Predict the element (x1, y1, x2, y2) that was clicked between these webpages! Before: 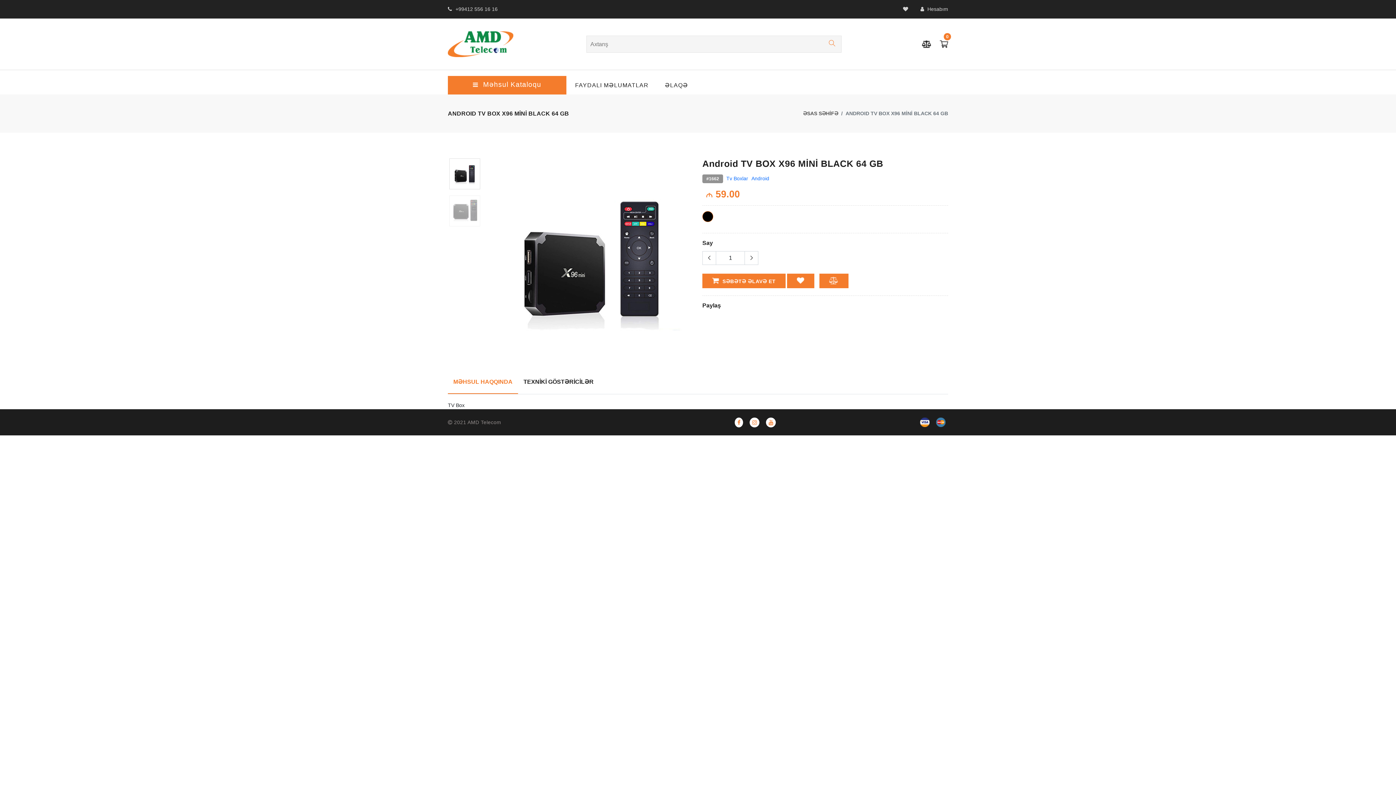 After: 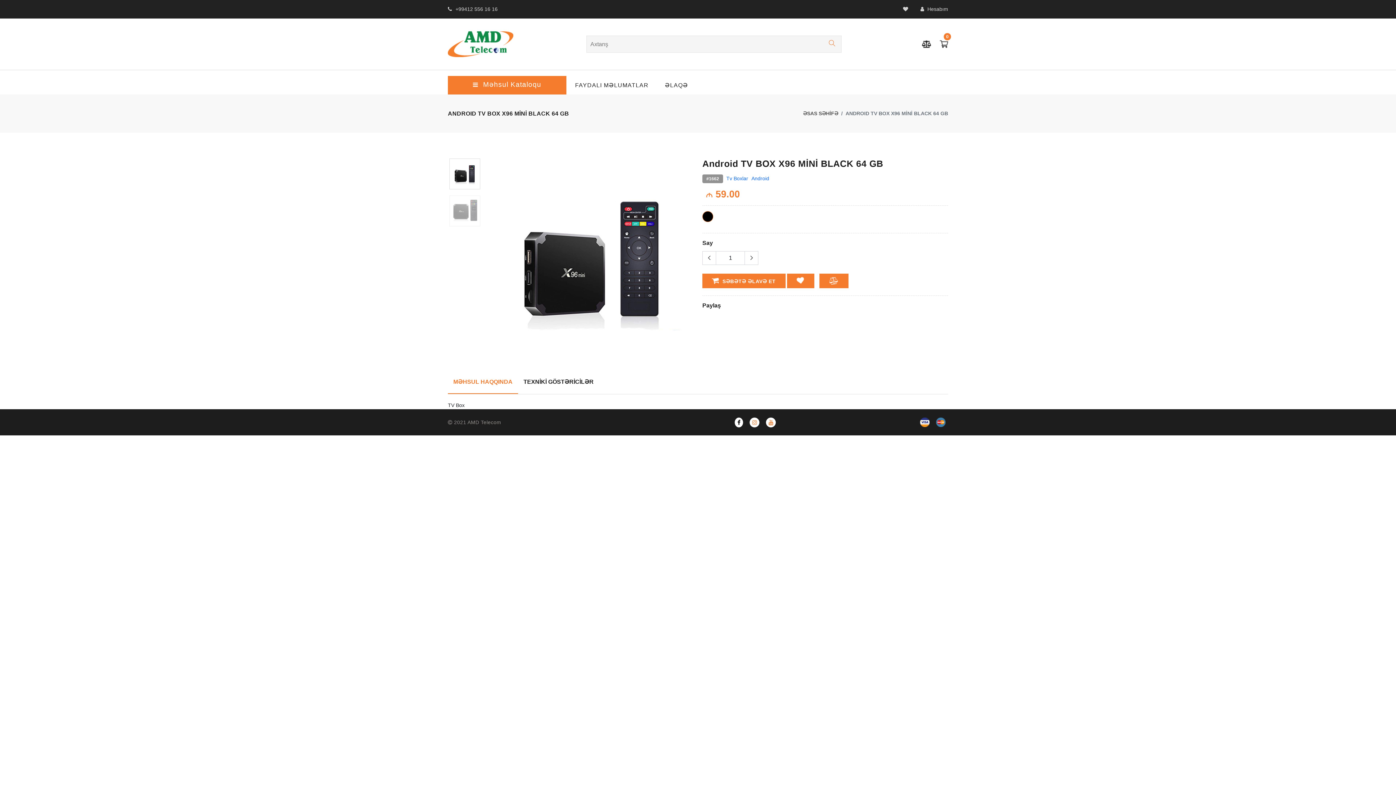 Action: bbox: (735, 419, 743, 425)